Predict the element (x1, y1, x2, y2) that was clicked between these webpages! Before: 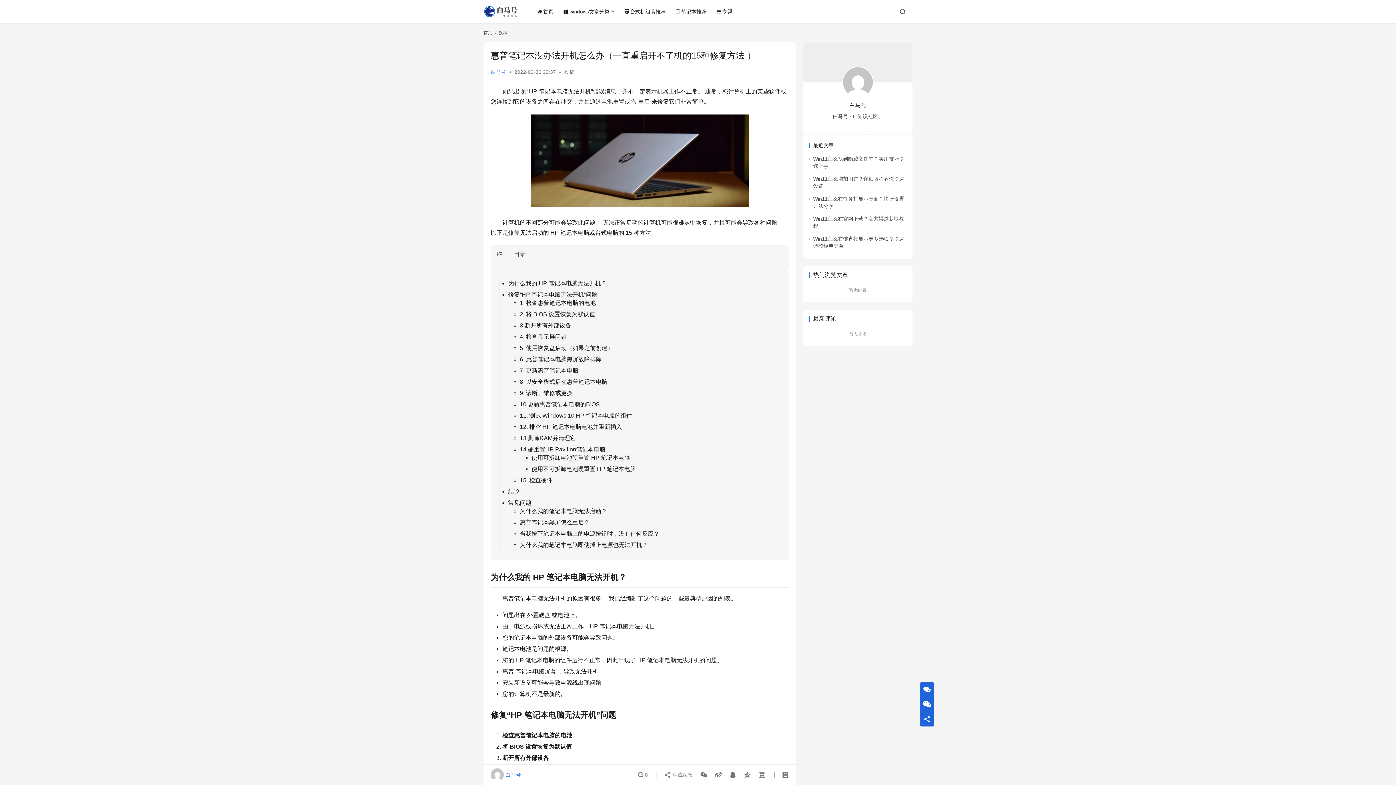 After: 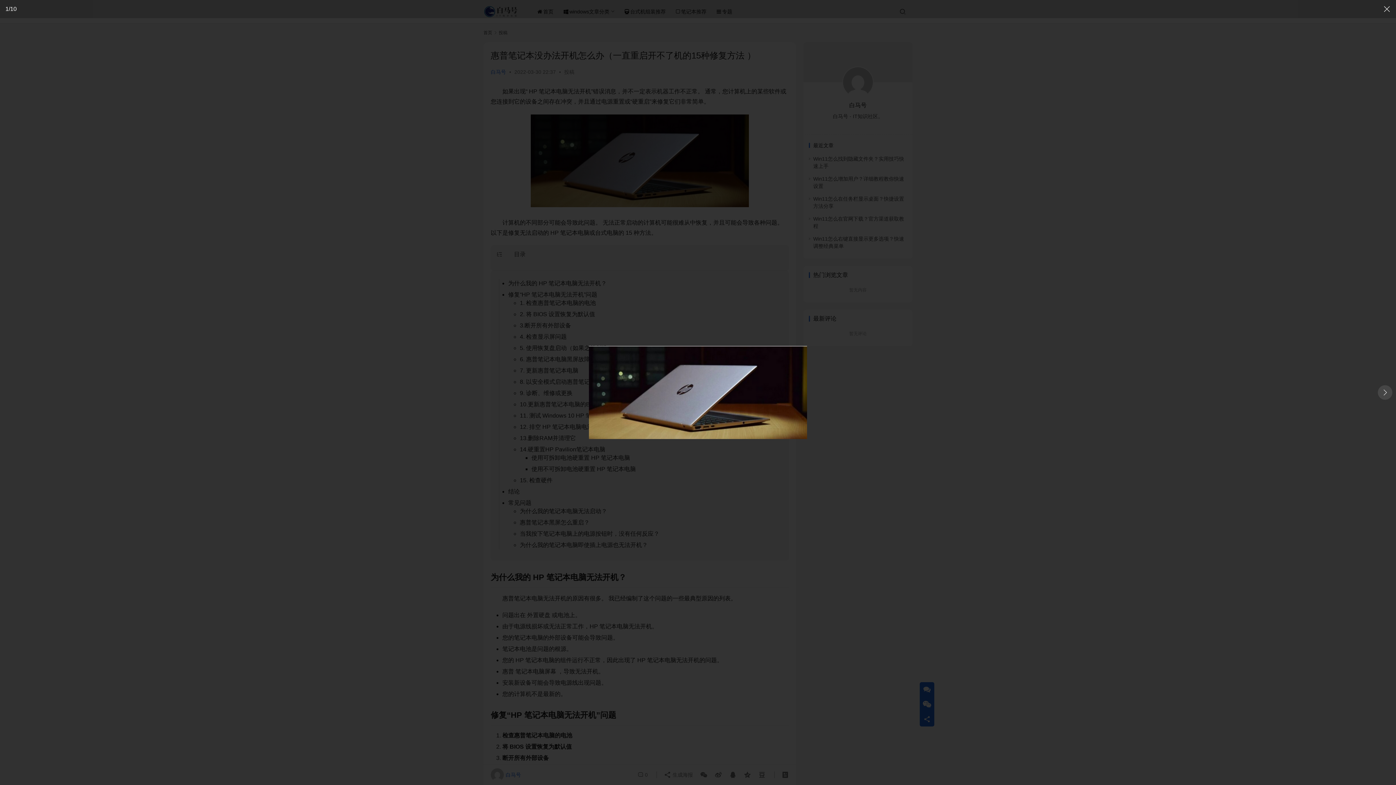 Action: bbox: (530, 114, 749, 207)